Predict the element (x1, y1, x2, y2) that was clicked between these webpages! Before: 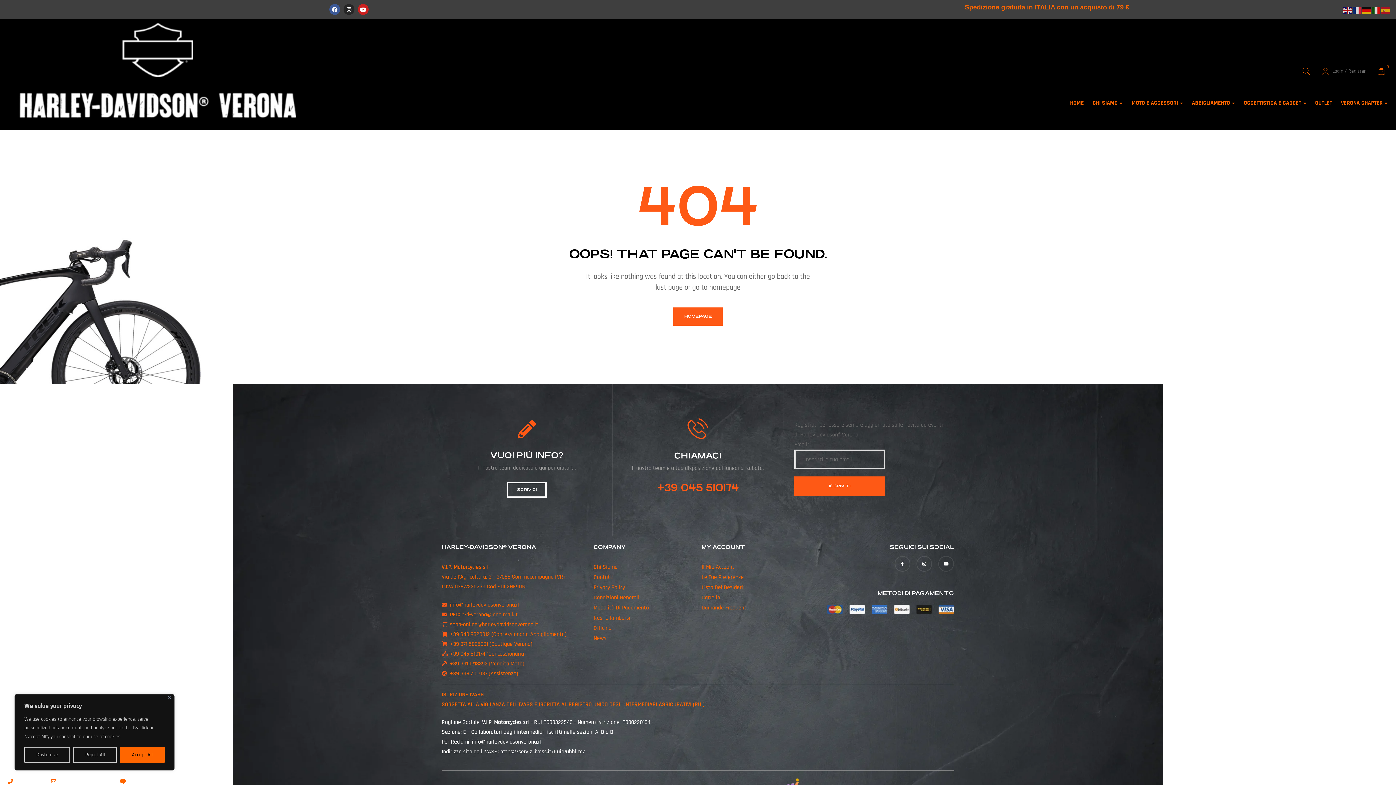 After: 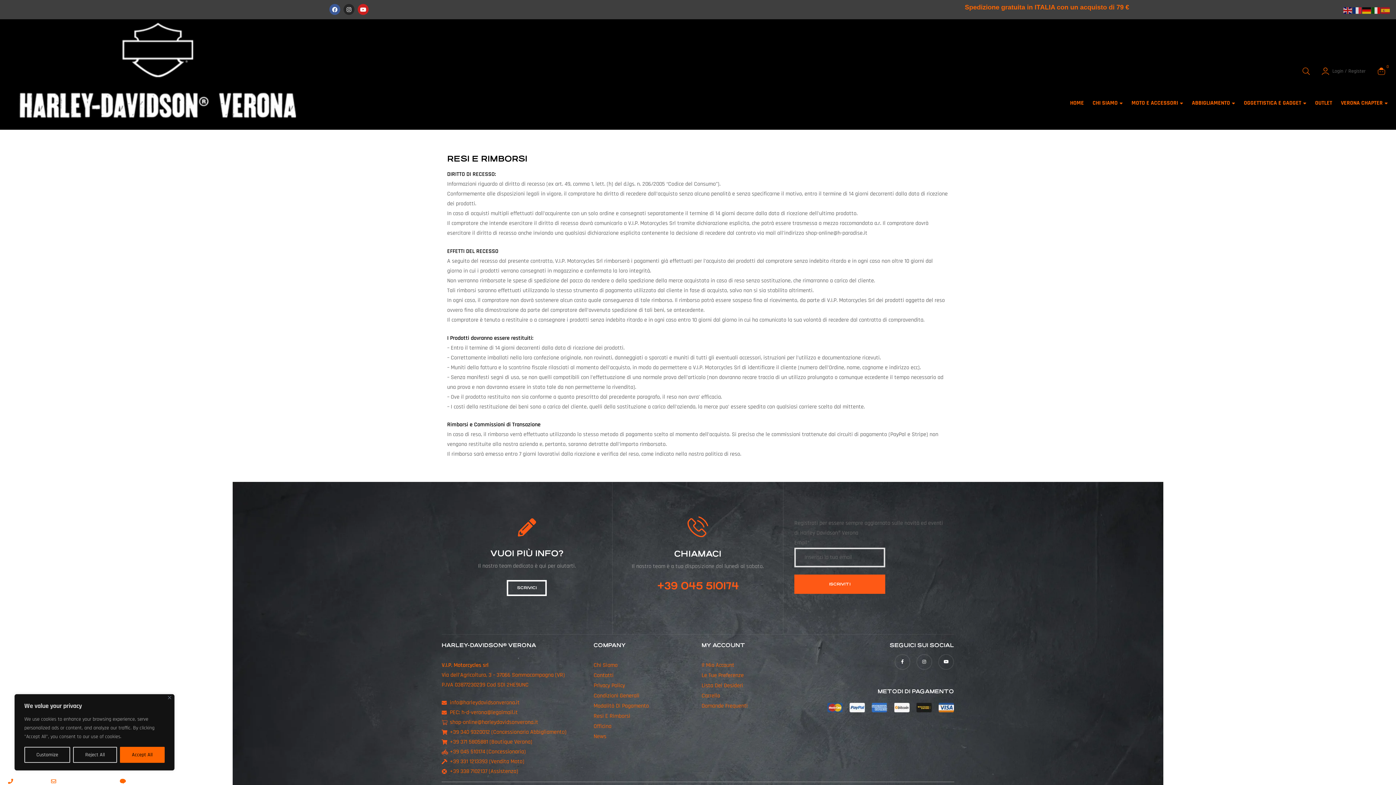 Action: label: Resi E Rimborsi bbox: (593, 613, 701, 623)